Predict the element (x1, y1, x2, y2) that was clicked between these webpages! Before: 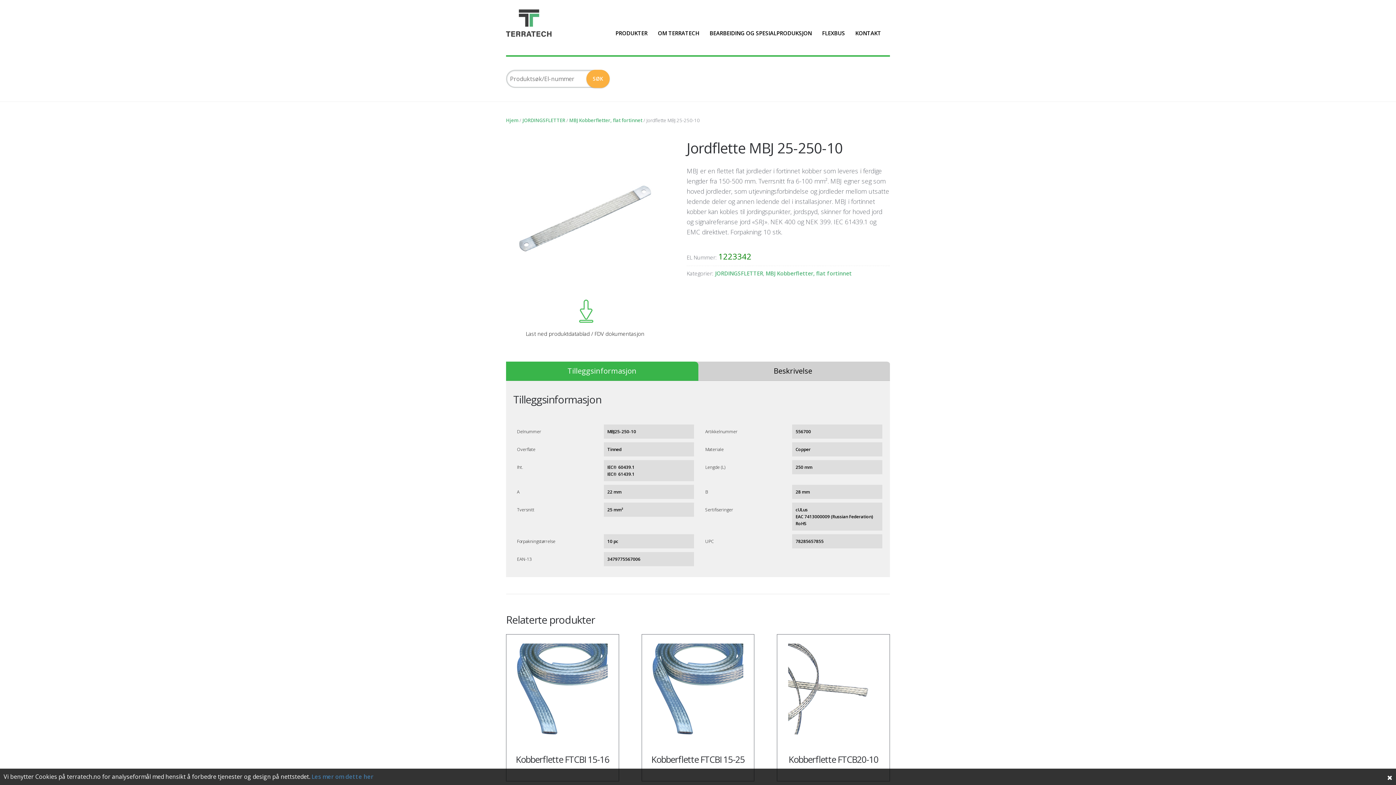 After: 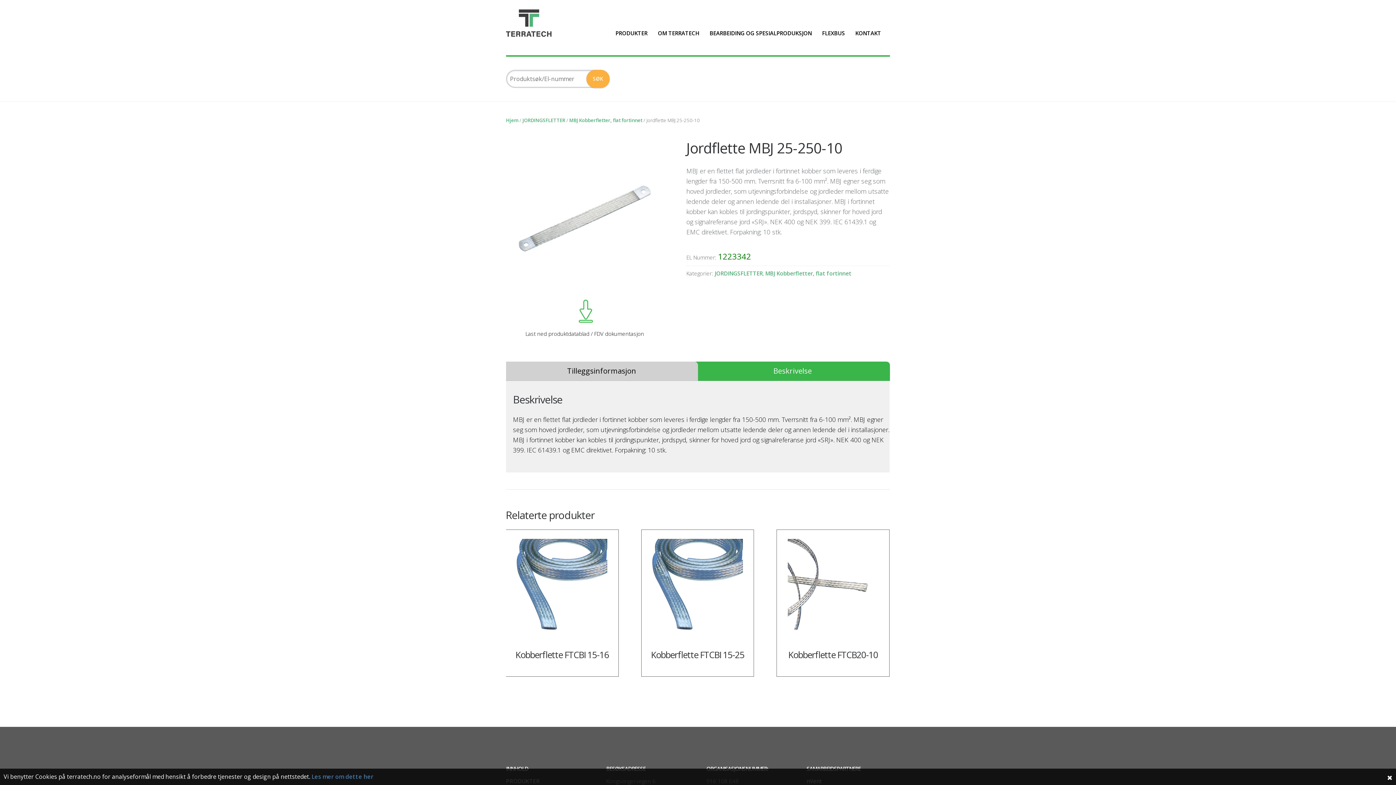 Action: bbox: (695, 361, 890, 380) label: Beskrivelse